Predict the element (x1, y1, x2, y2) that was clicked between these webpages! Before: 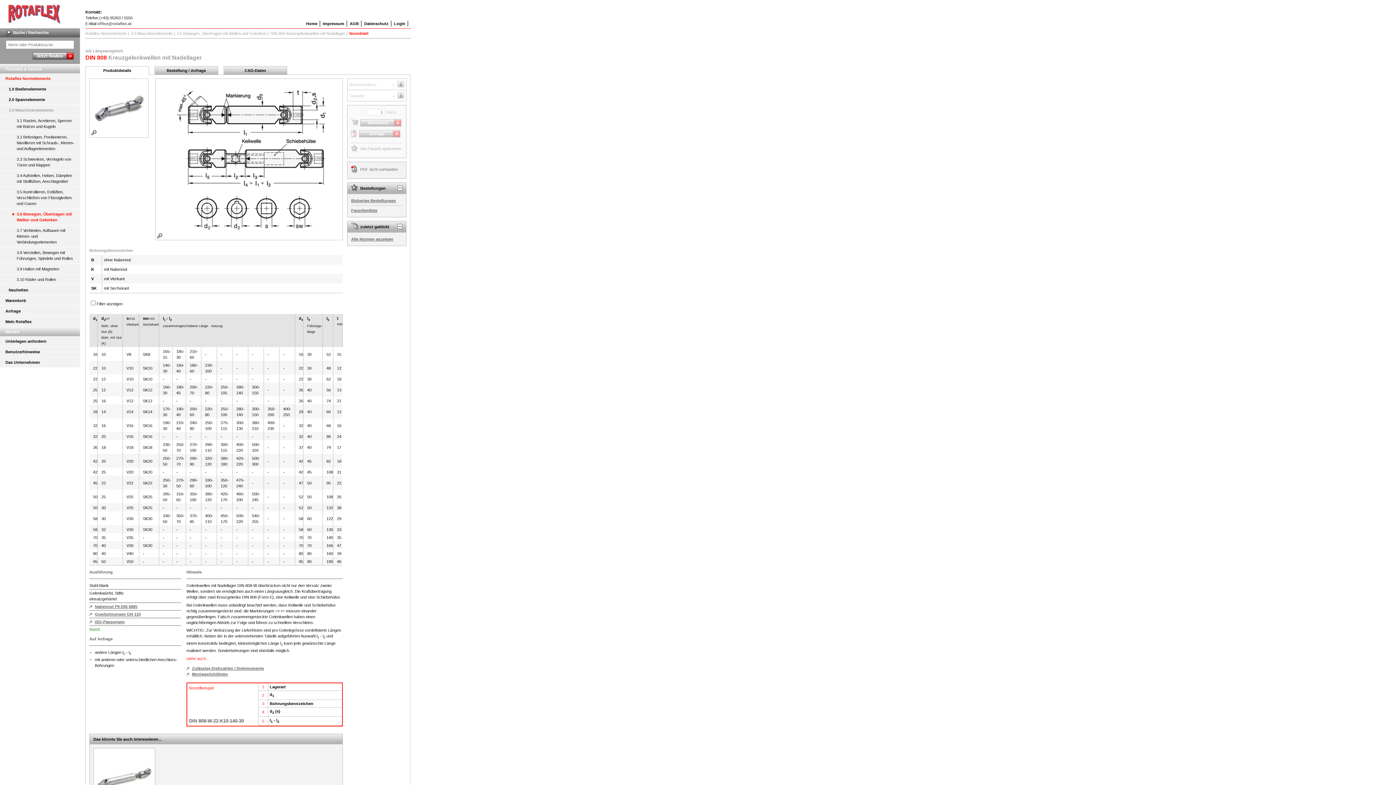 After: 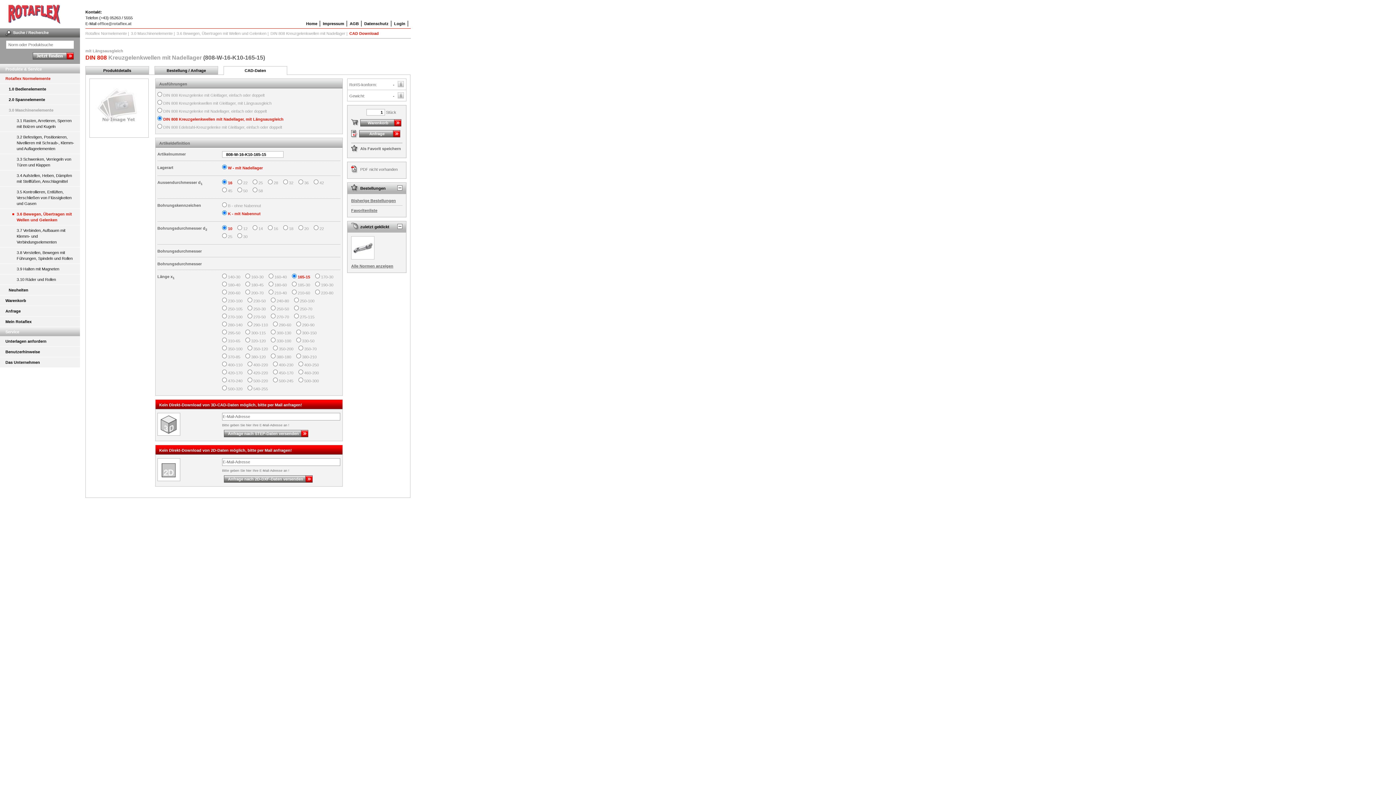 Action: bbox: (224, 66, 286, 74) label: CAD-Daten